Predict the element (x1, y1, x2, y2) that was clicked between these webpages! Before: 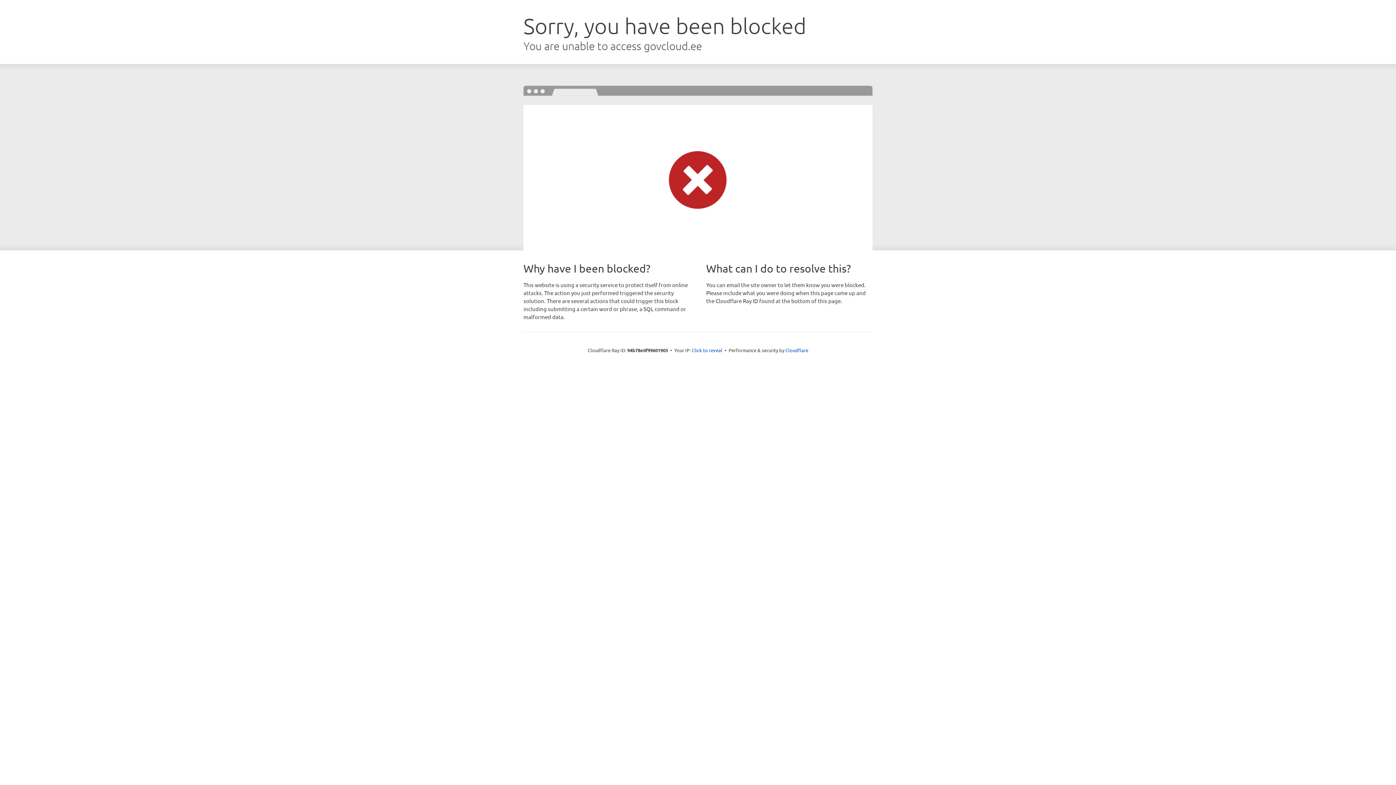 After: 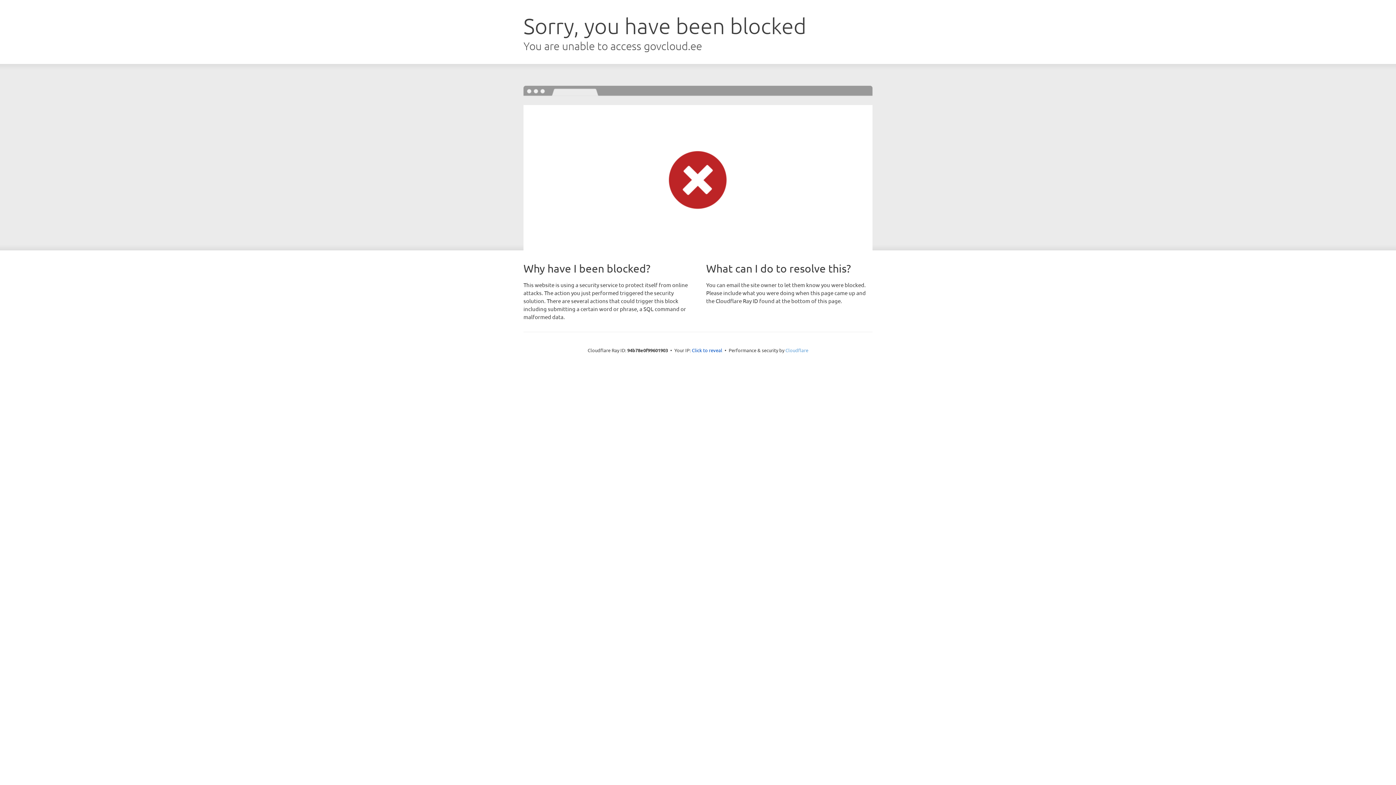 Action: bbox: (785, 347, 808, 353) label: Cloudflare